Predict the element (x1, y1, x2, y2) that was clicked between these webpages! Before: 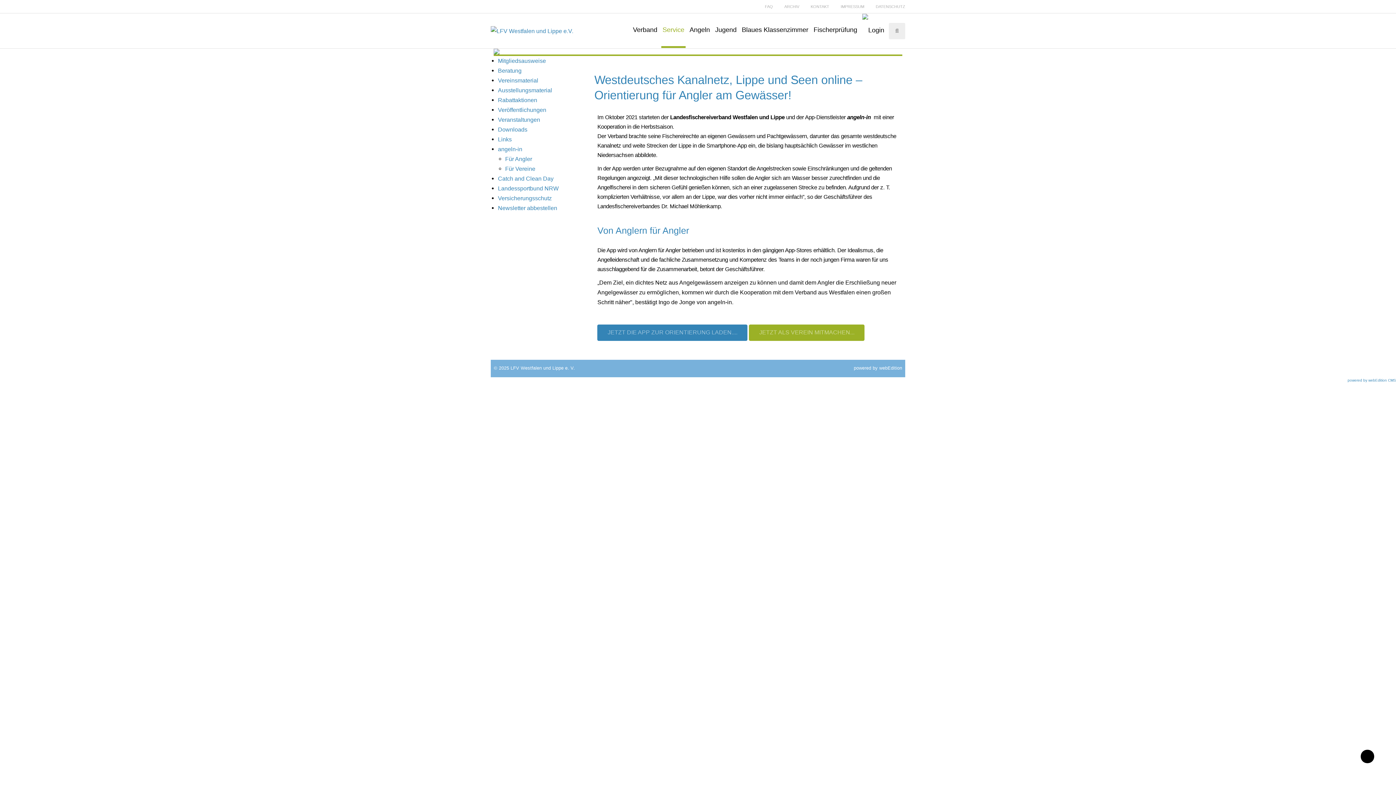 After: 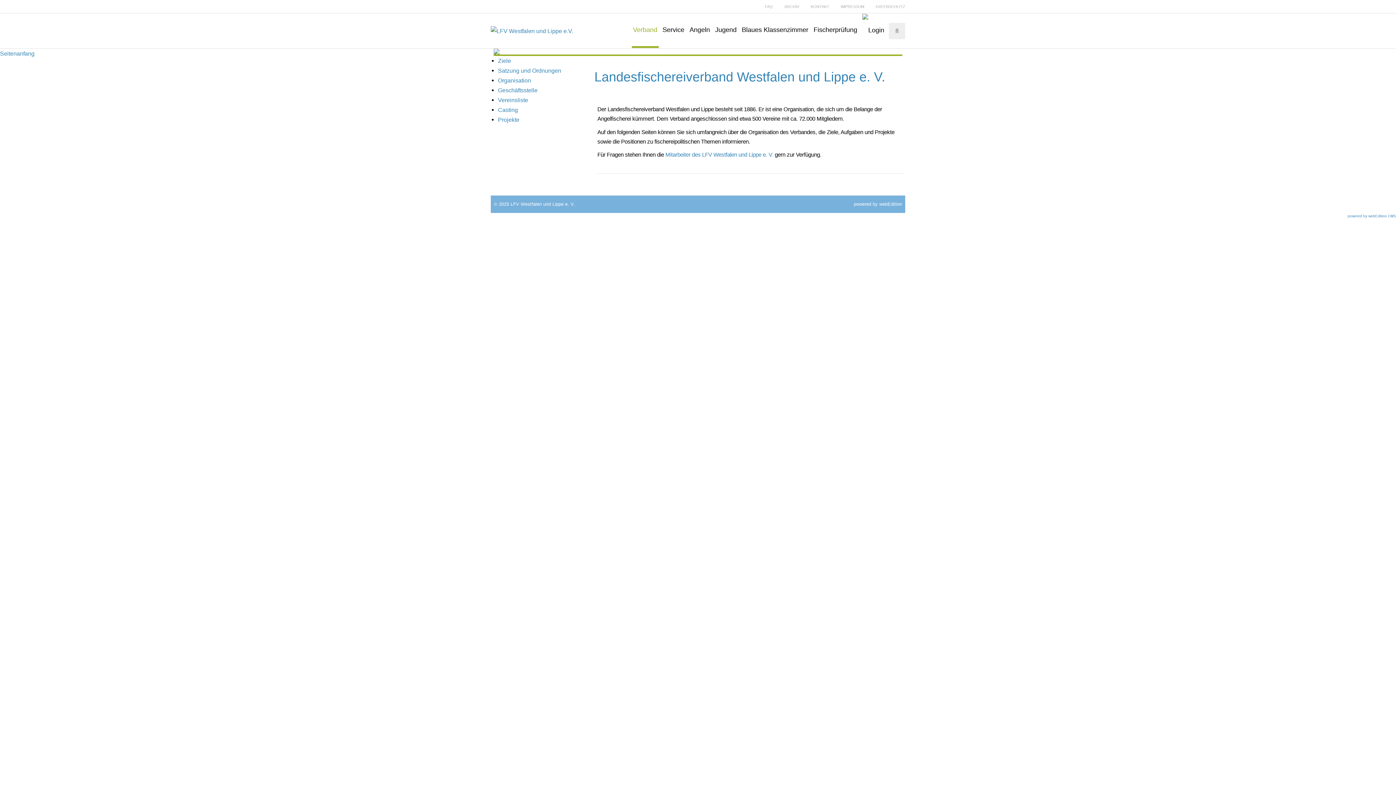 Action: label: Verband bbox: (631, 13, 658, 48)